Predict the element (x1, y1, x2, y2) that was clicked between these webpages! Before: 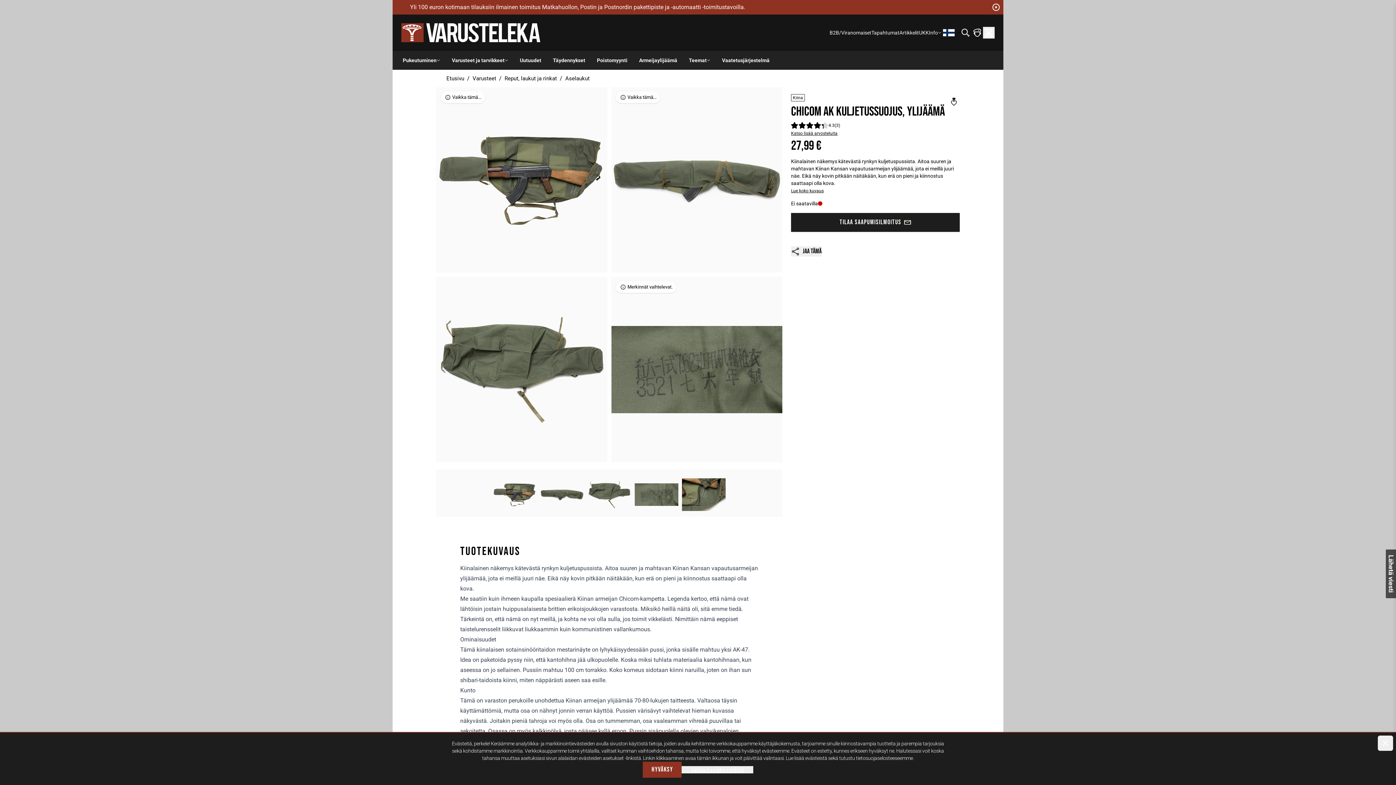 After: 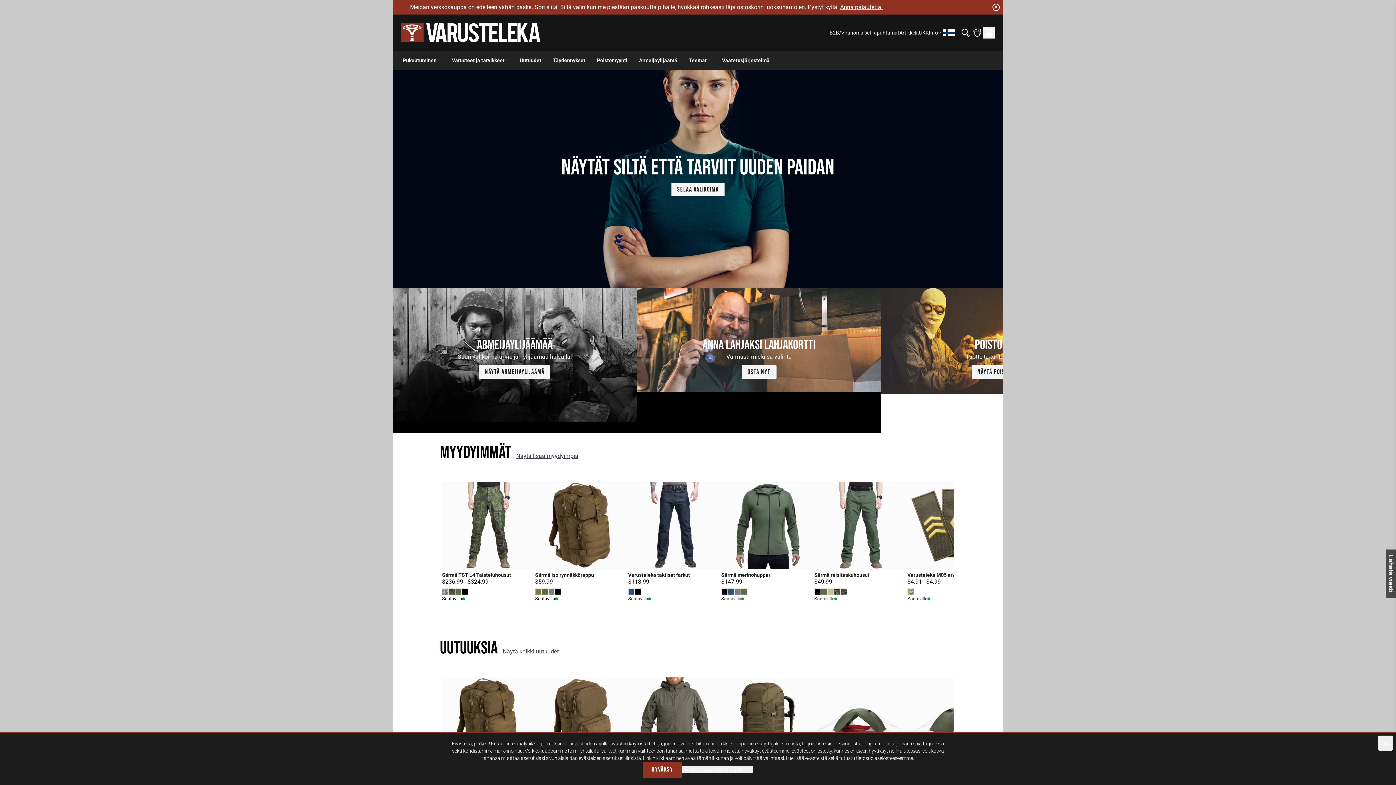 Action: bbox: (401, 23, 540, 42) label: frontpage